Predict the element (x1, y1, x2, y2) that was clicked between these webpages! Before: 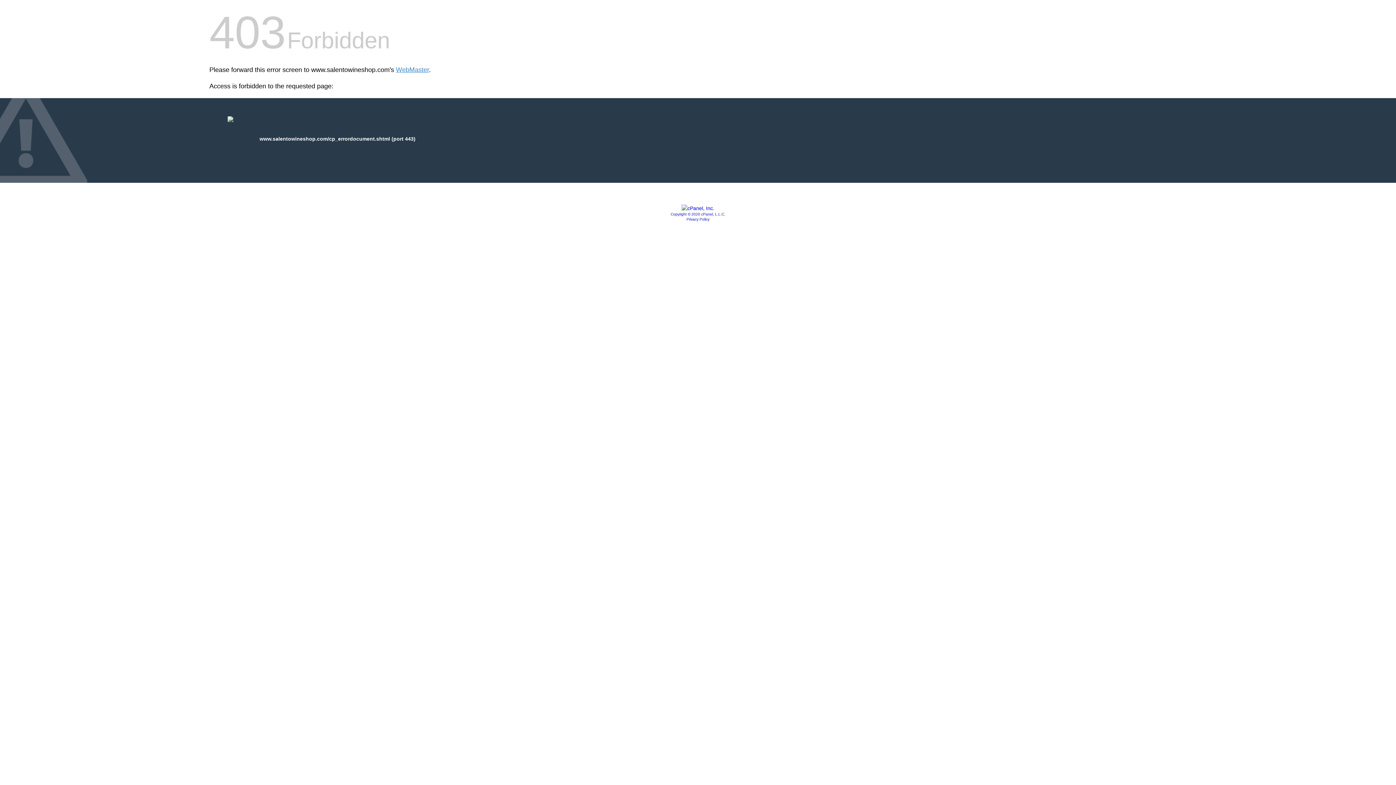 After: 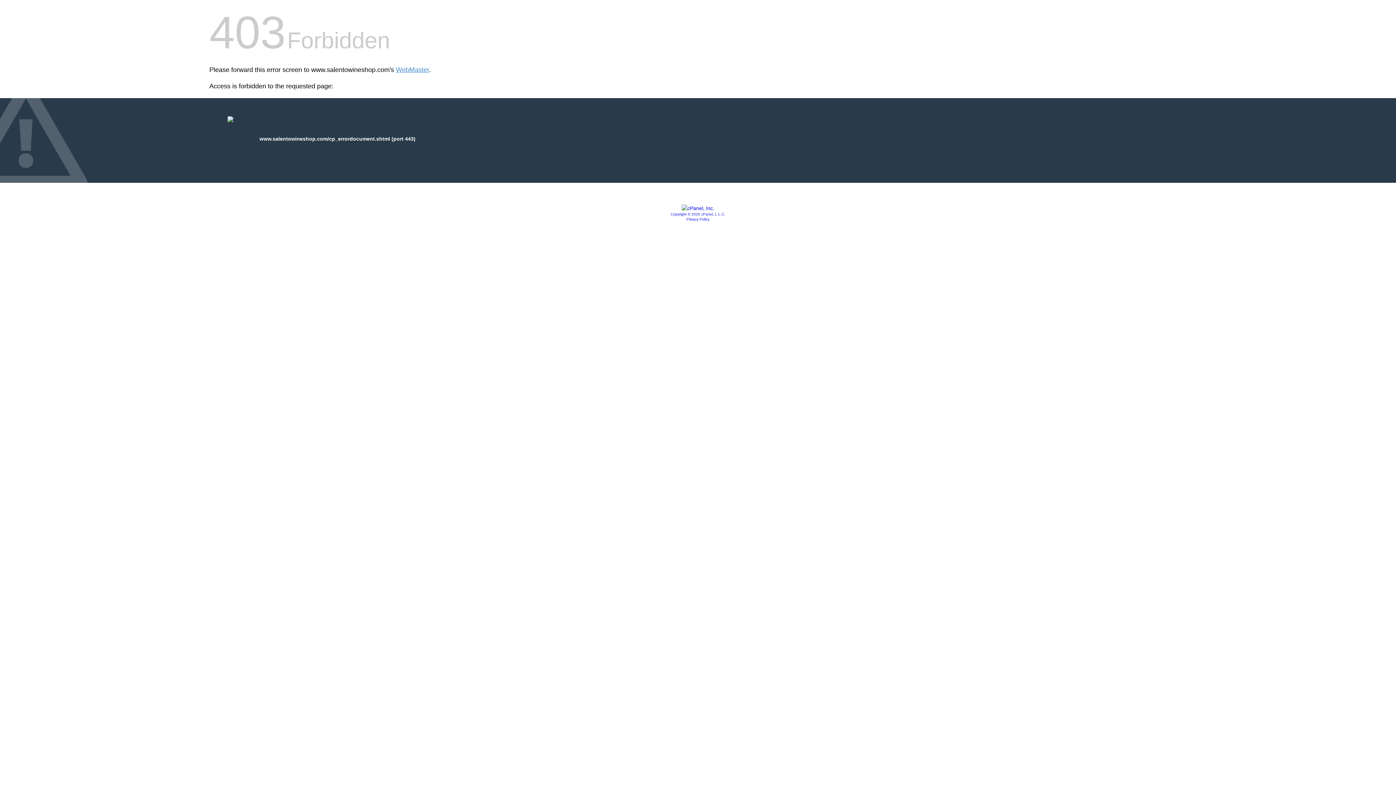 Action: label: Copyright © 2020 cPanel, L.L.C. bbox: (670, 212, 725, 216)